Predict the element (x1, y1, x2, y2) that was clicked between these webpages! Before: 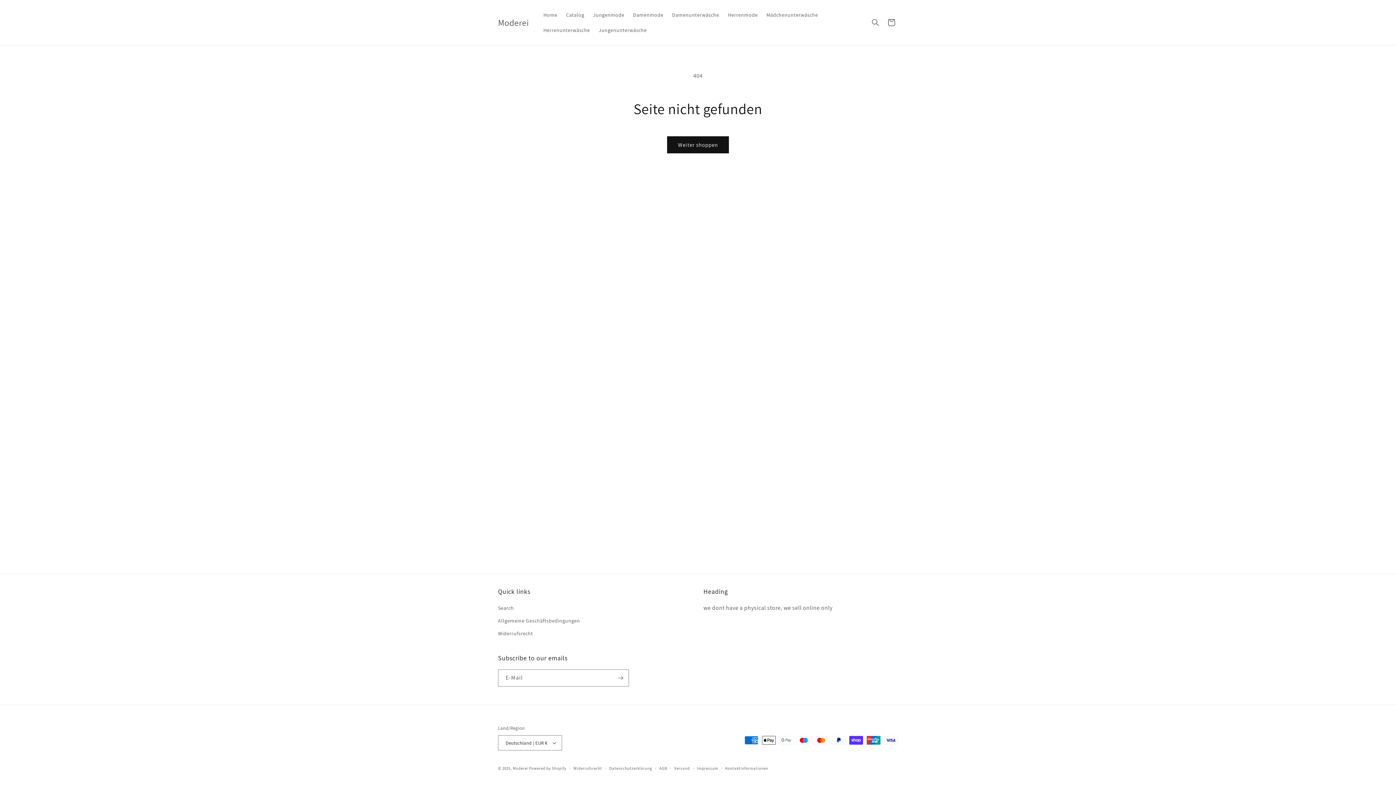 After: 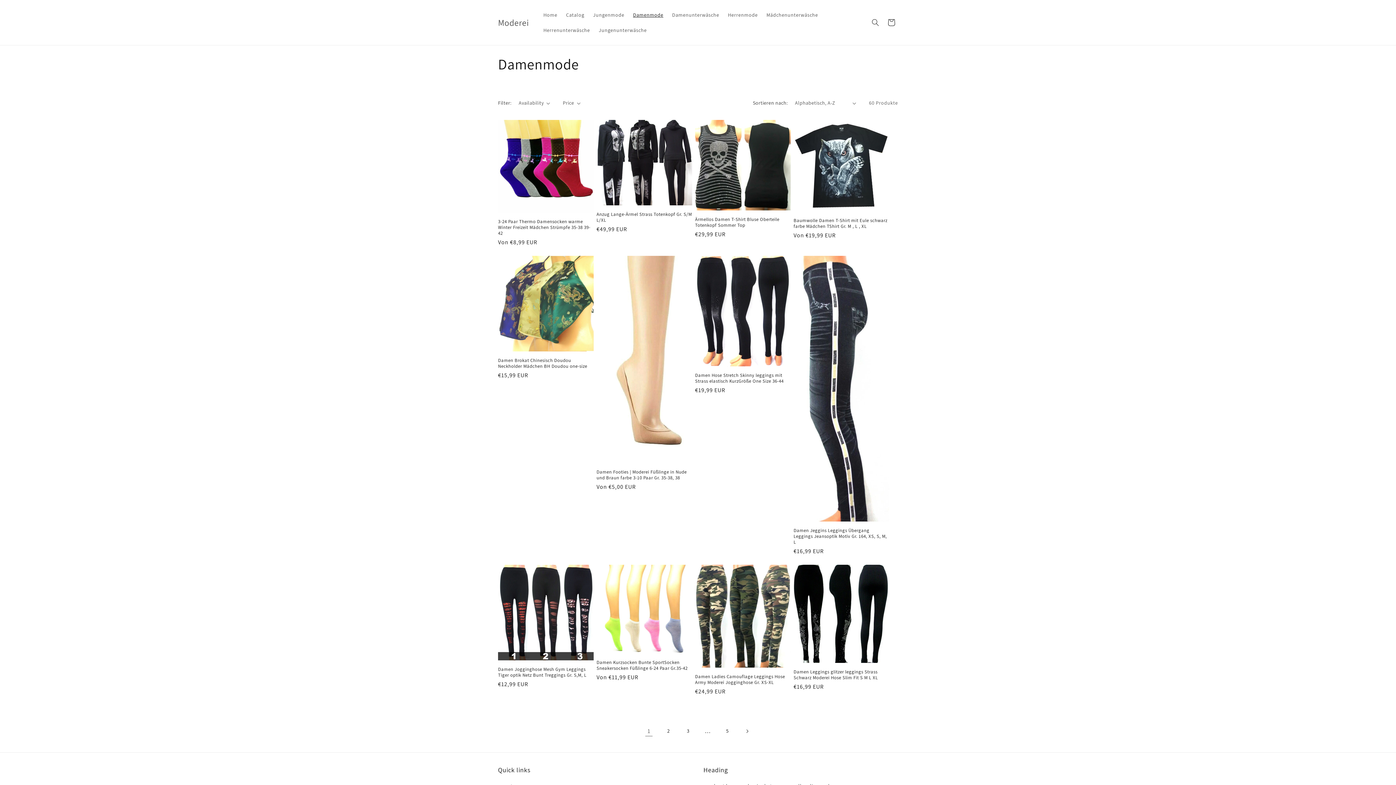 Action: label: Damenmode bbox: (628, 7, 667, 22)